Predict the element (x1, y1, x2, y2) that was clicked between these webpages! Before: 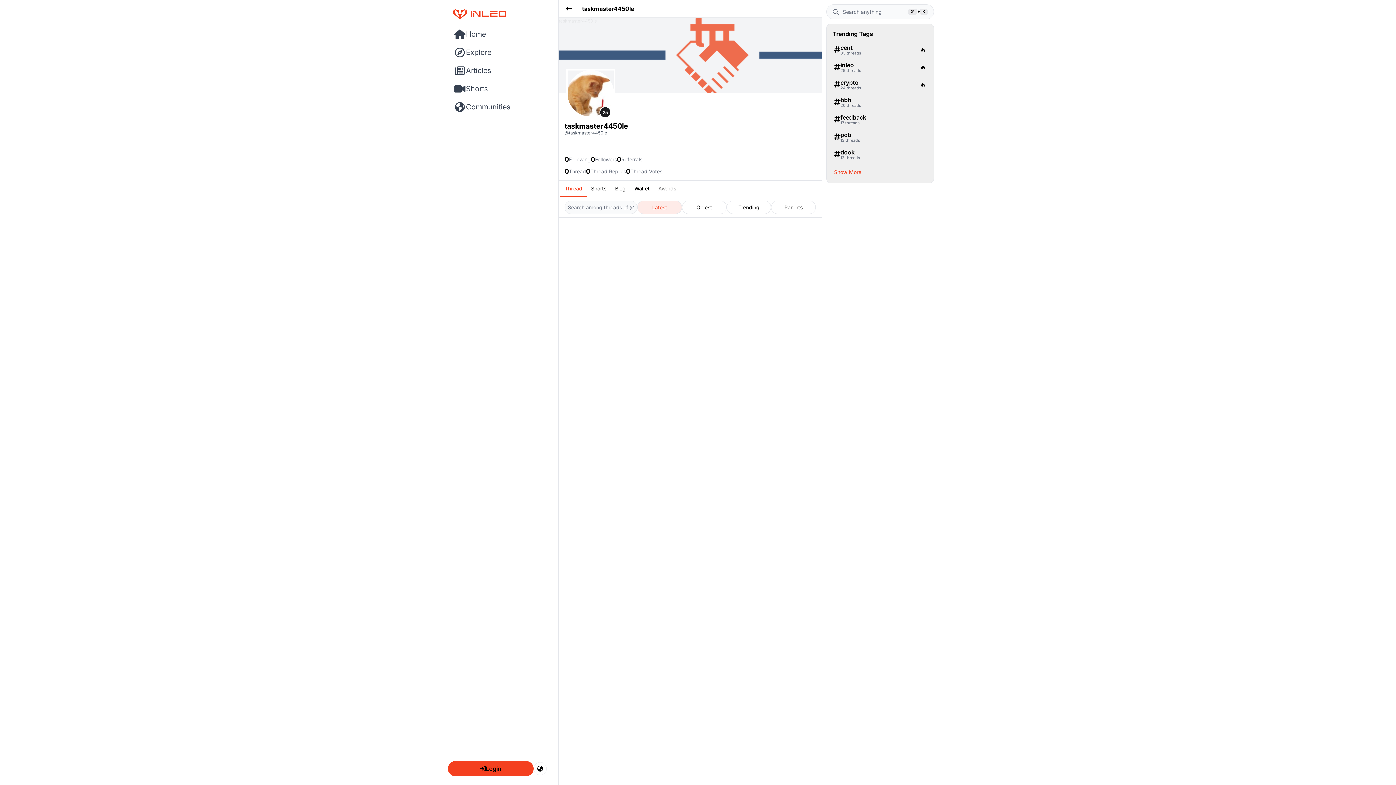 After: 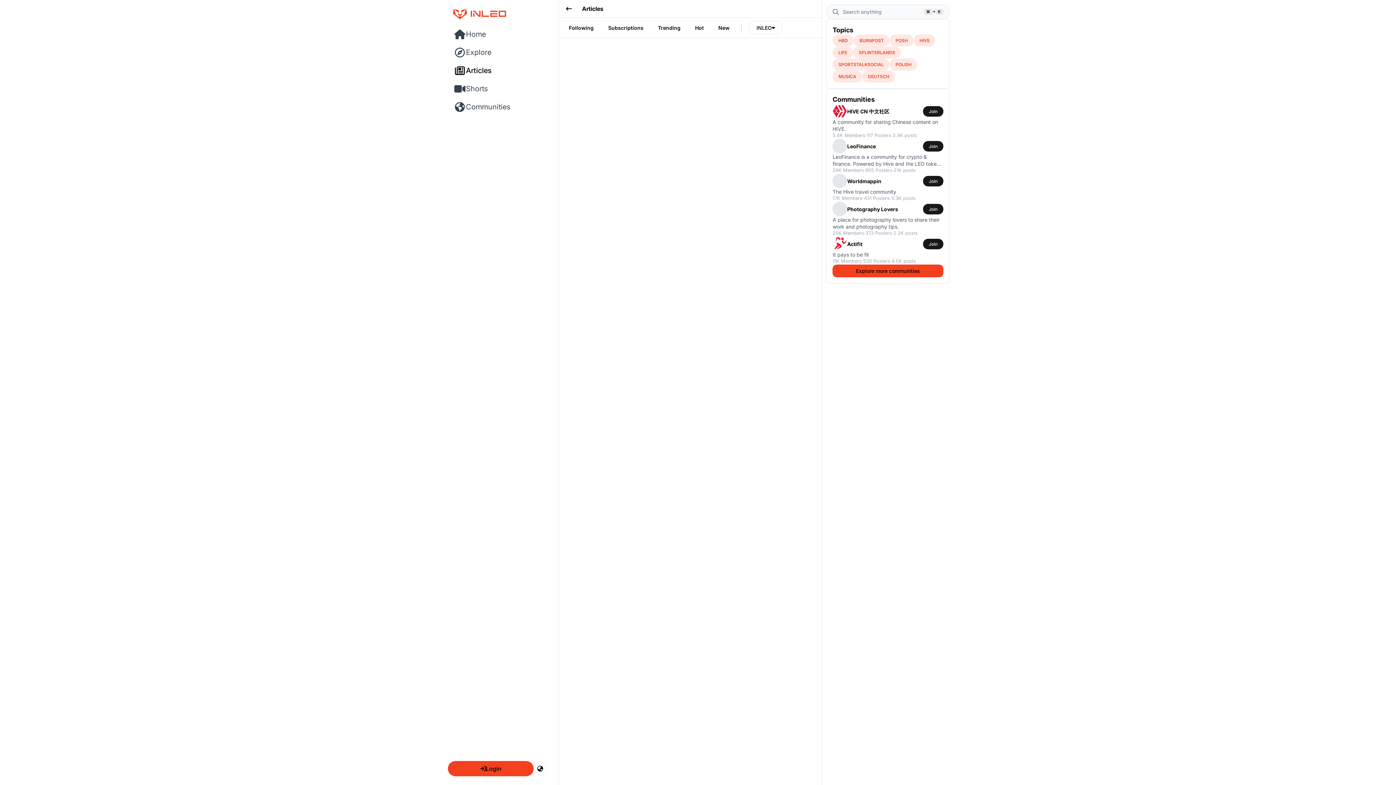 Action: label: Articles bbox: (448, 61, 551, 79)